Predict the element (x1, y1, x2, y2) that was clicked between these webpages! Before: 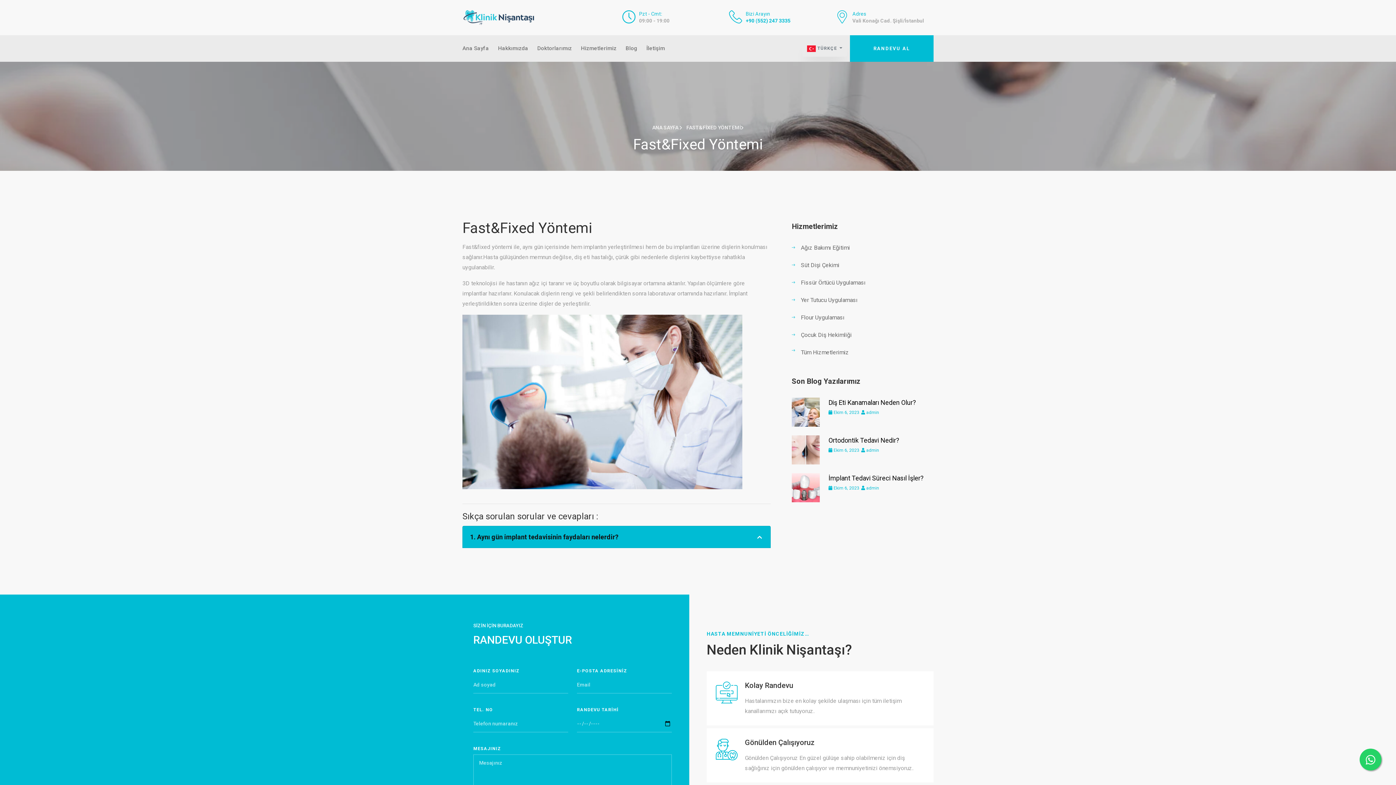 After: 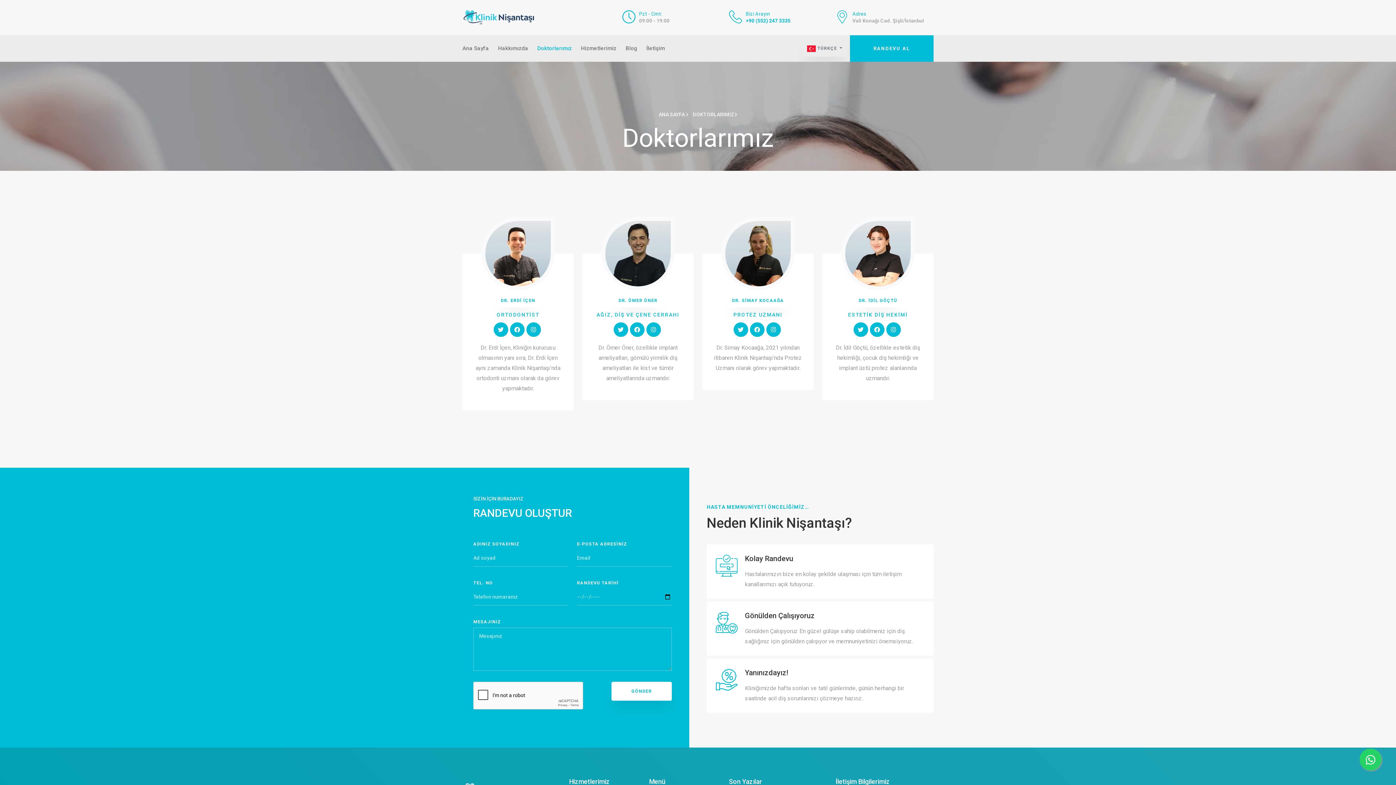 Action: label: Doktorlarımız bbox: (537, 35, 581, 61)